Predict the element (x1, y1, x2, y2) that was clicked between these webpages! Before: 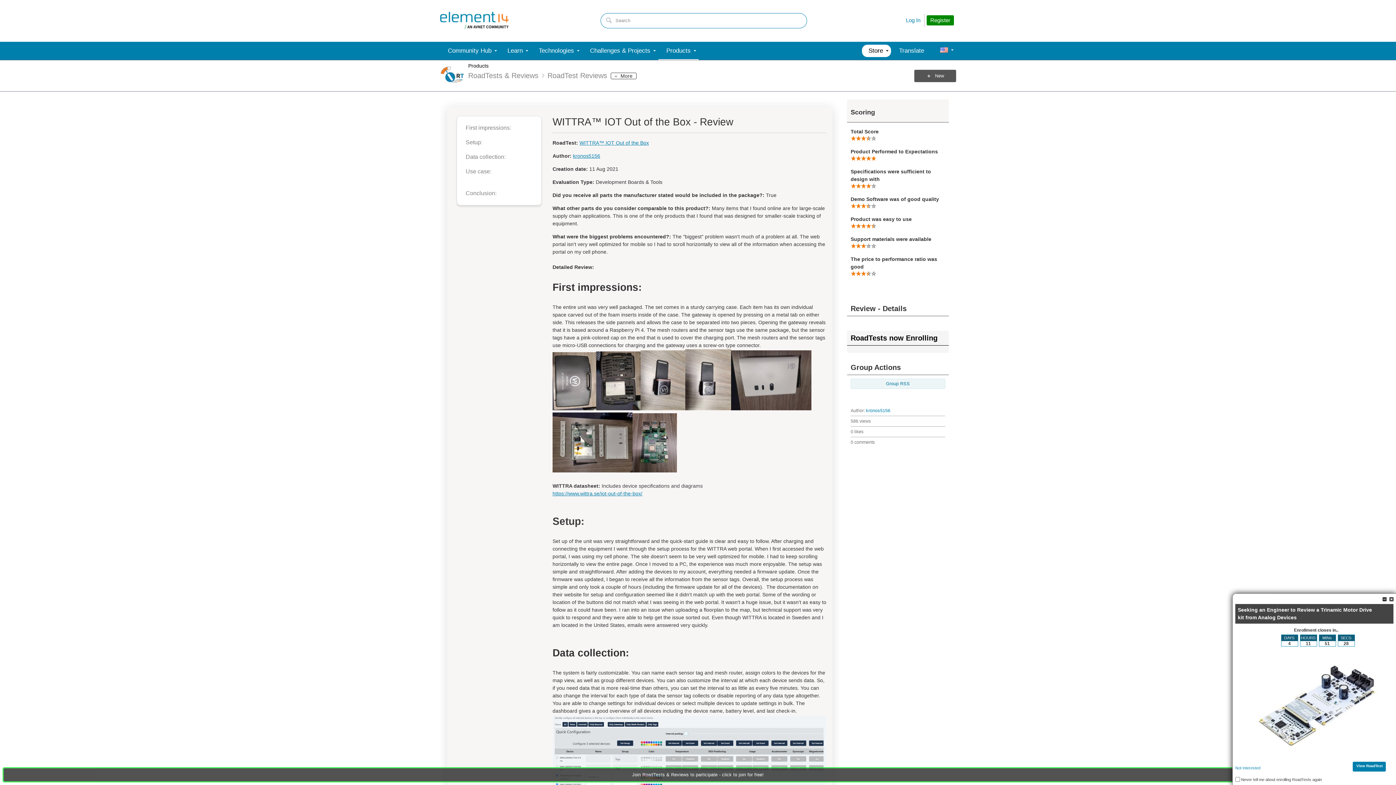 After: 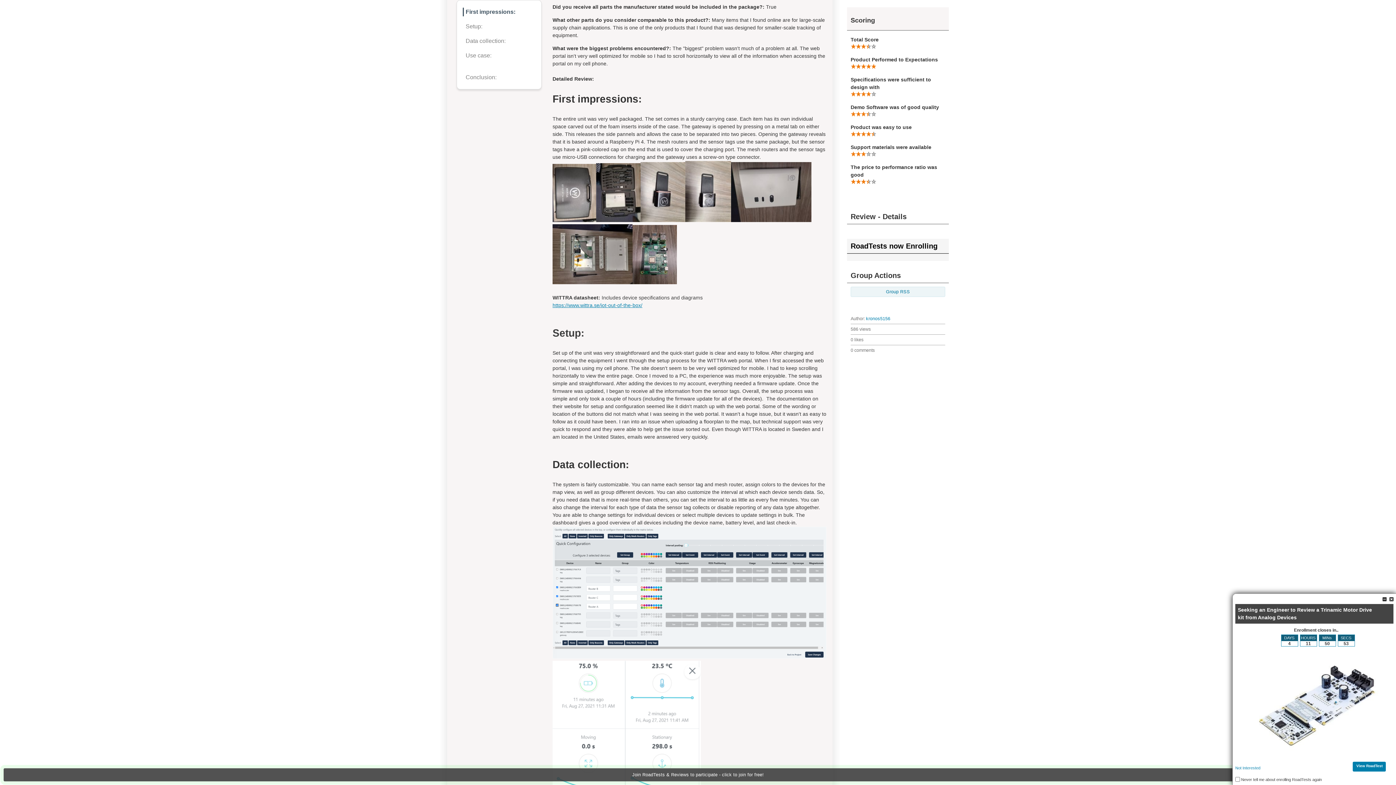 Action: label: First impressions: bbox: (462, 124, 537, 131)